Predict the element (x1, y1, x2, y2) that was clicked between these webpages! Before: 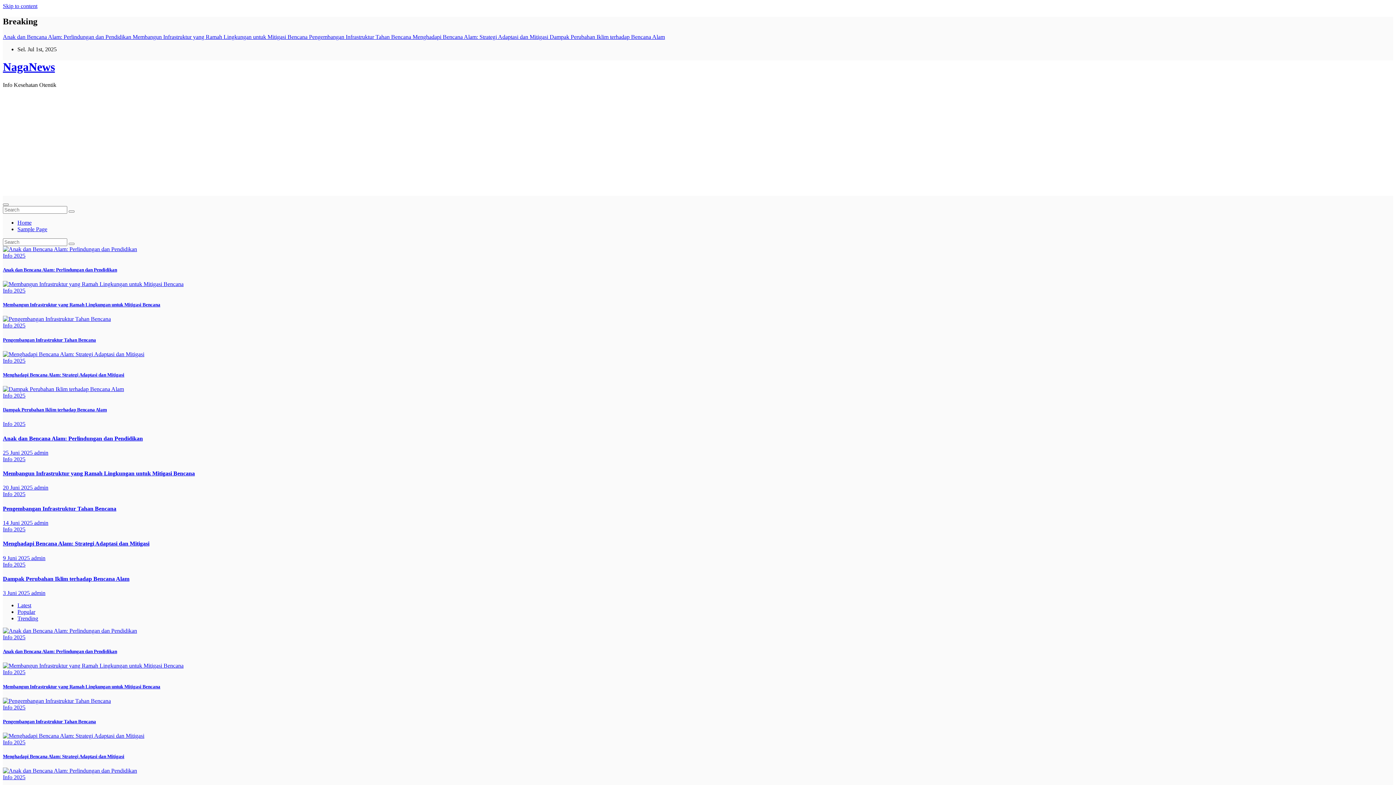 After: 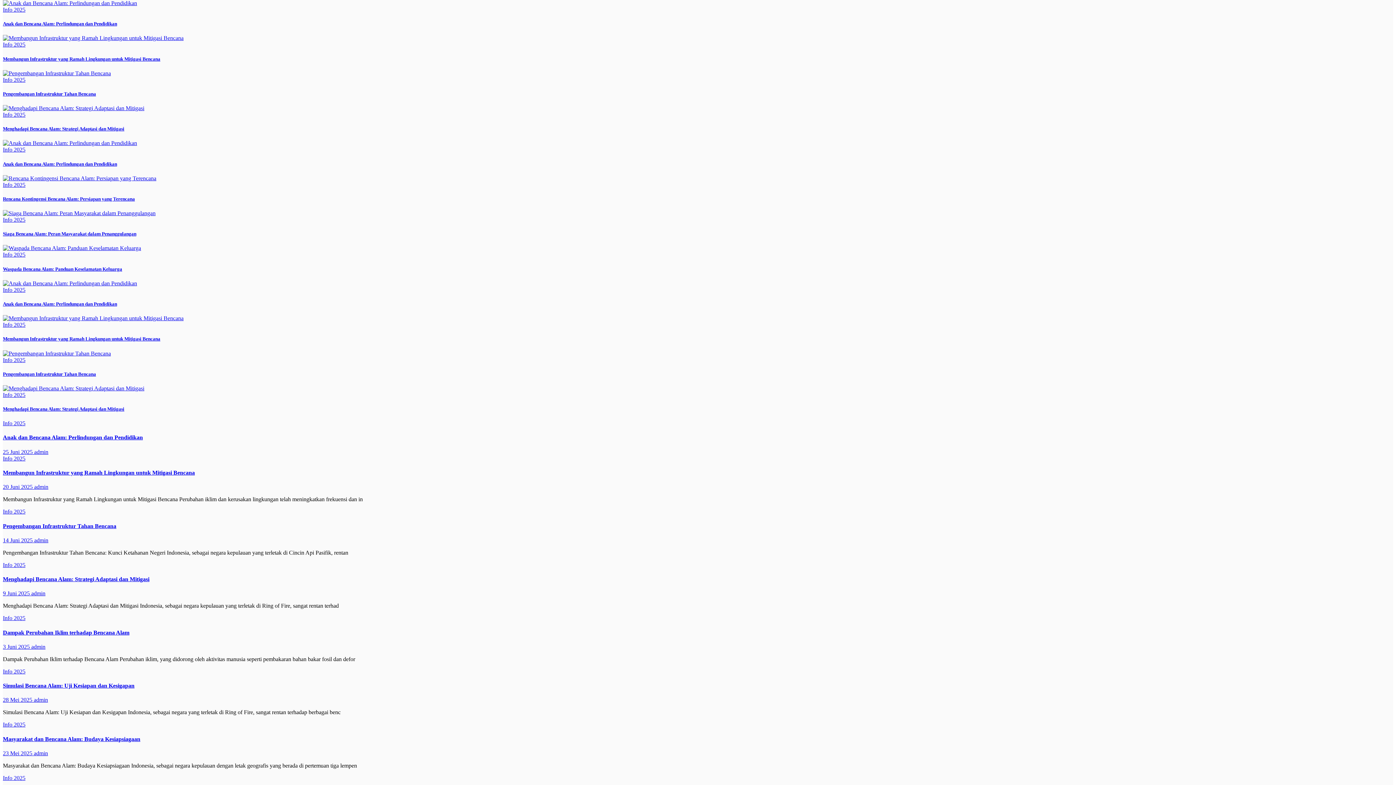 Action: bbox: (17, 602, 31, 608) label: Latest